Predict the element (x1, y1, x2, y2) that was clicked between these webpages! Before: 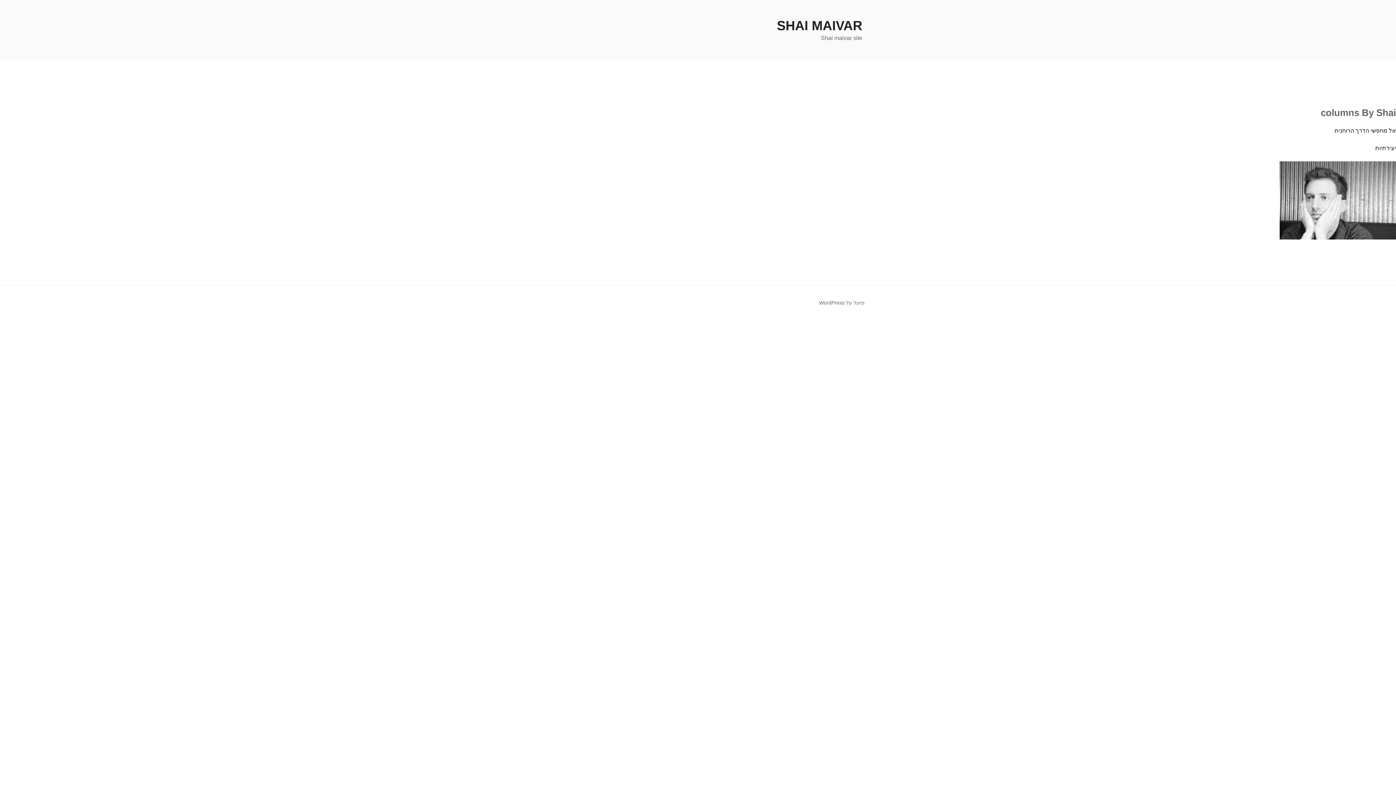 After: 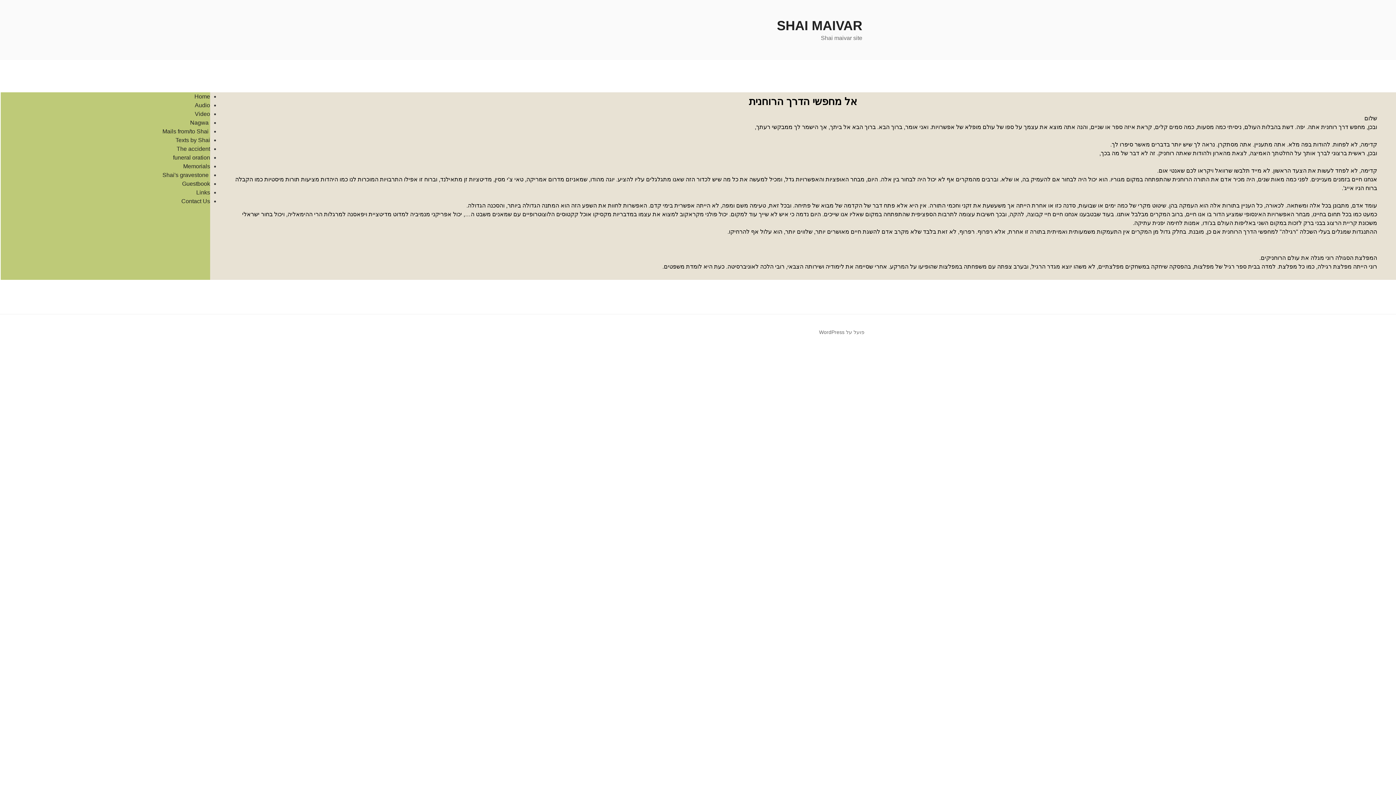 Action: bbox: (1334, 127, 1396, 133) label: אל מחפשי הדרך הרוחנית